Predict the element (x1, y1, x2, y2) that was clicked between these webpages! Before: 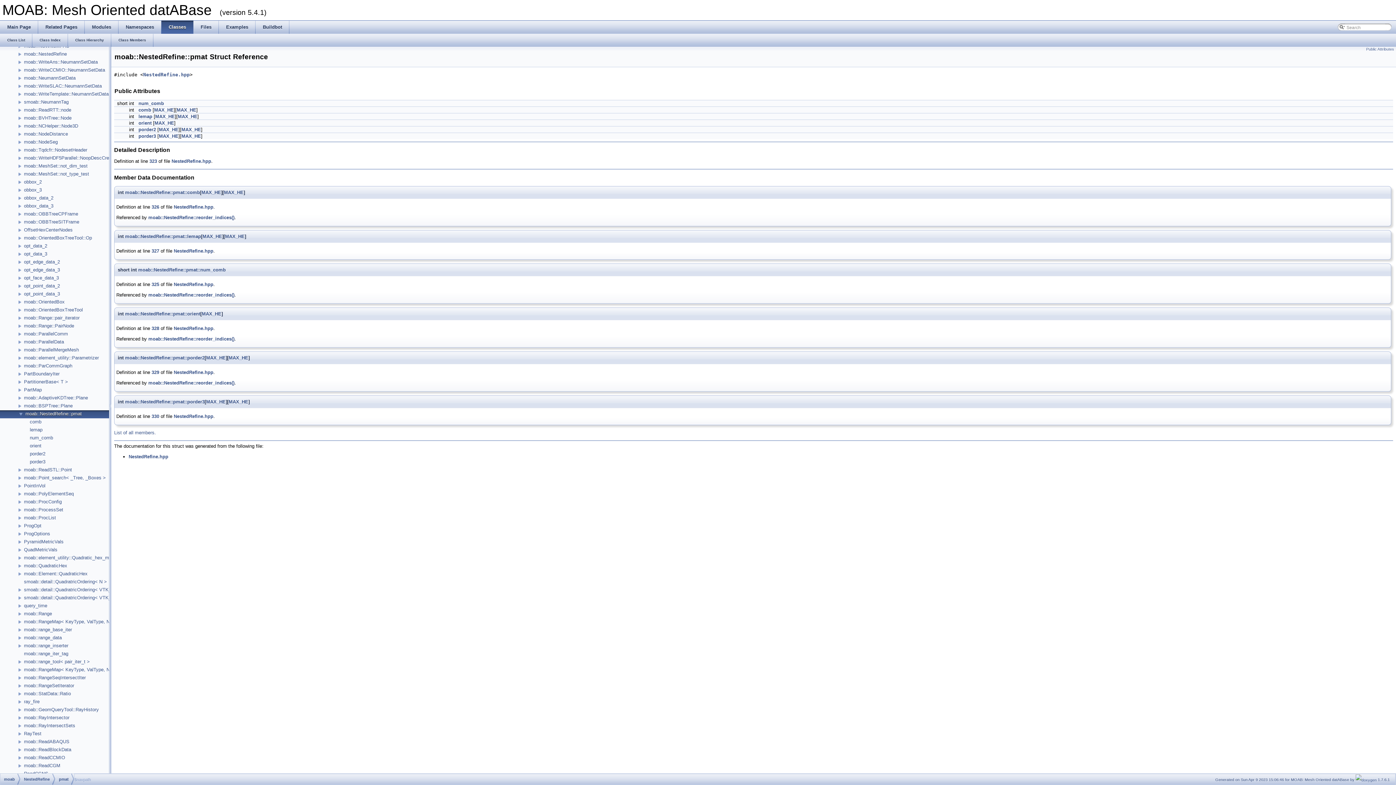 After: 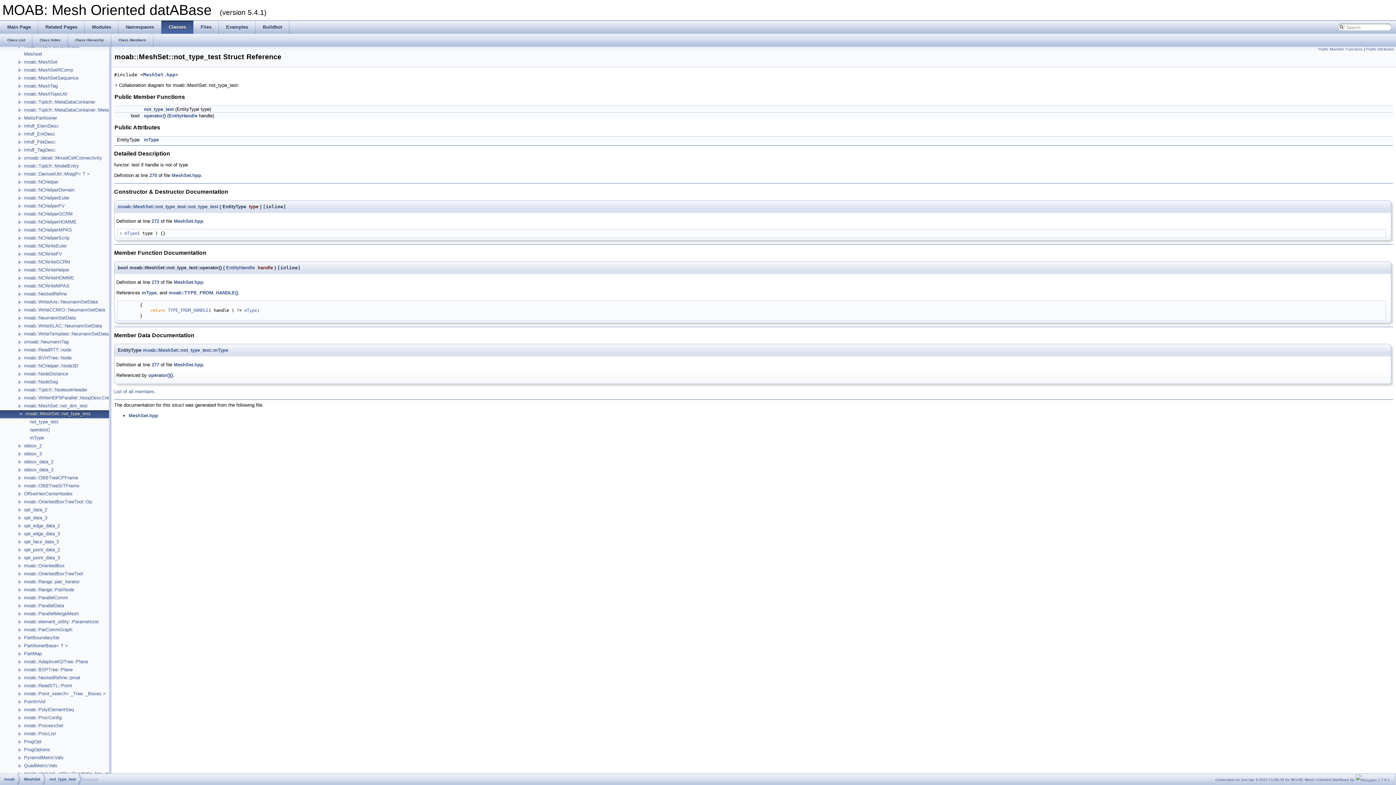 Action: label: moab::MeshSet::not_type_test bbox: (23, 170, 89, 177)